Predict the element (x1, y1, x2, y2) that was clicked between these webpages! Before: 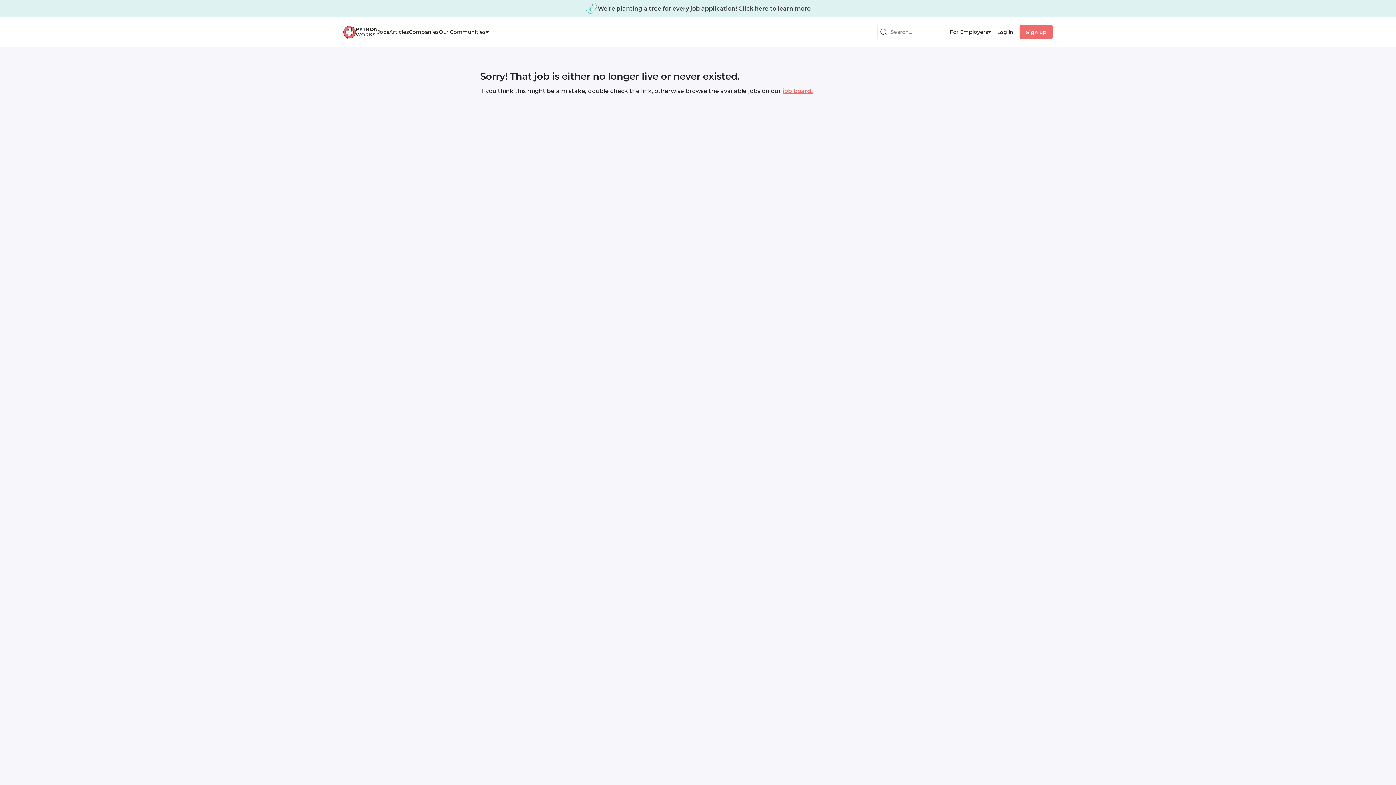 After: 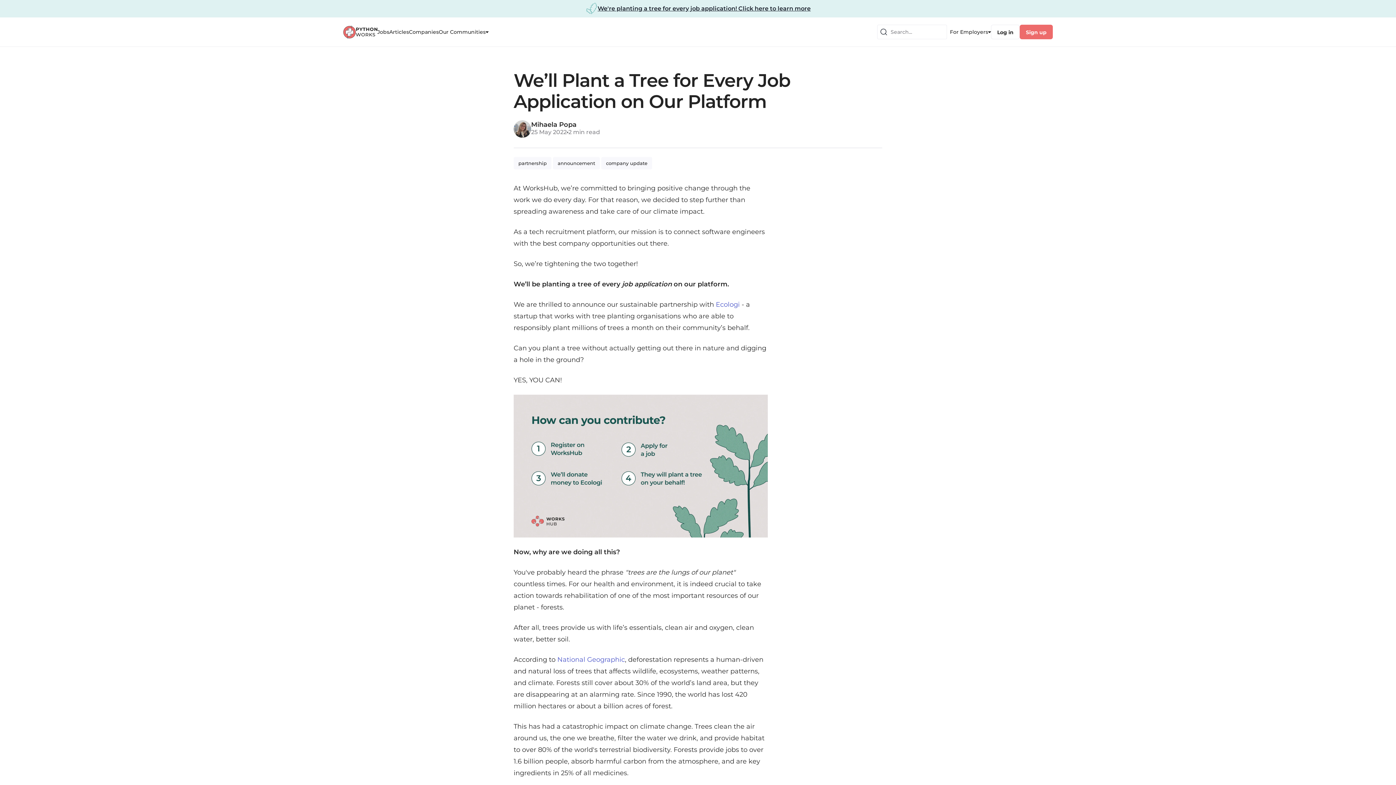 Action: label: We're planting a tree for every job application! Click here to learn more bbox: (597, 5, 810, 11)